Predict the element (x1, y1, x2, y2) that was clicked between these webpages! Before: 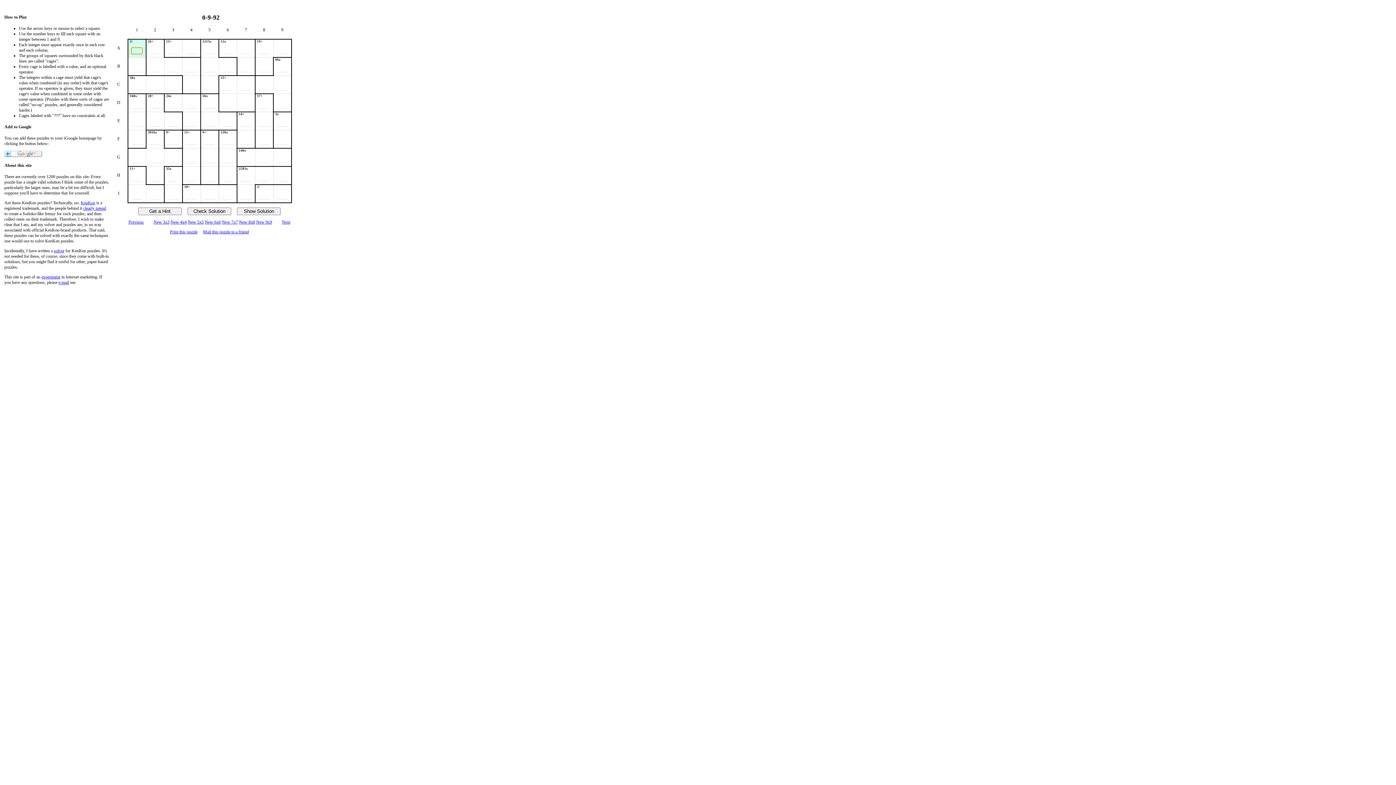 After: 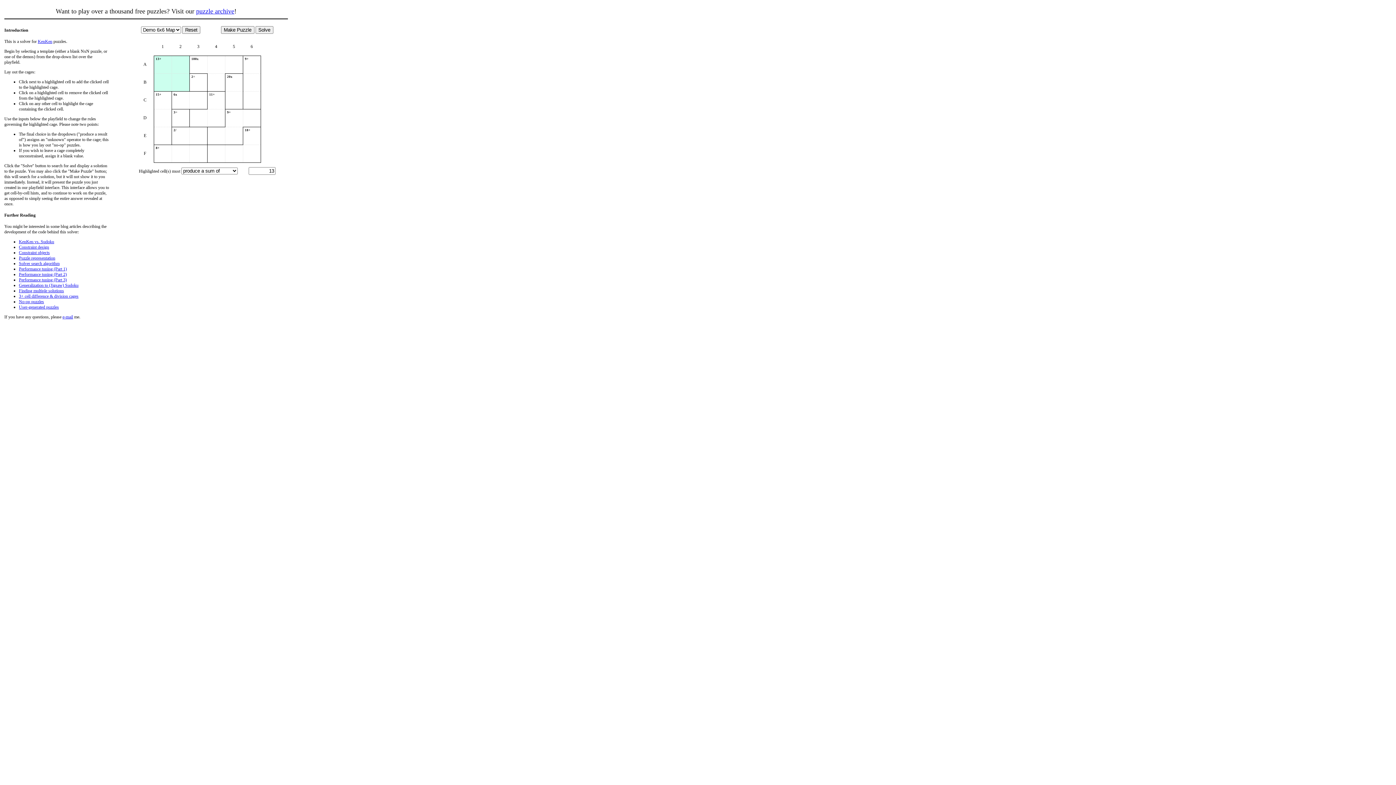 Action: bbox: (53, 248, 64, 253) label: solver